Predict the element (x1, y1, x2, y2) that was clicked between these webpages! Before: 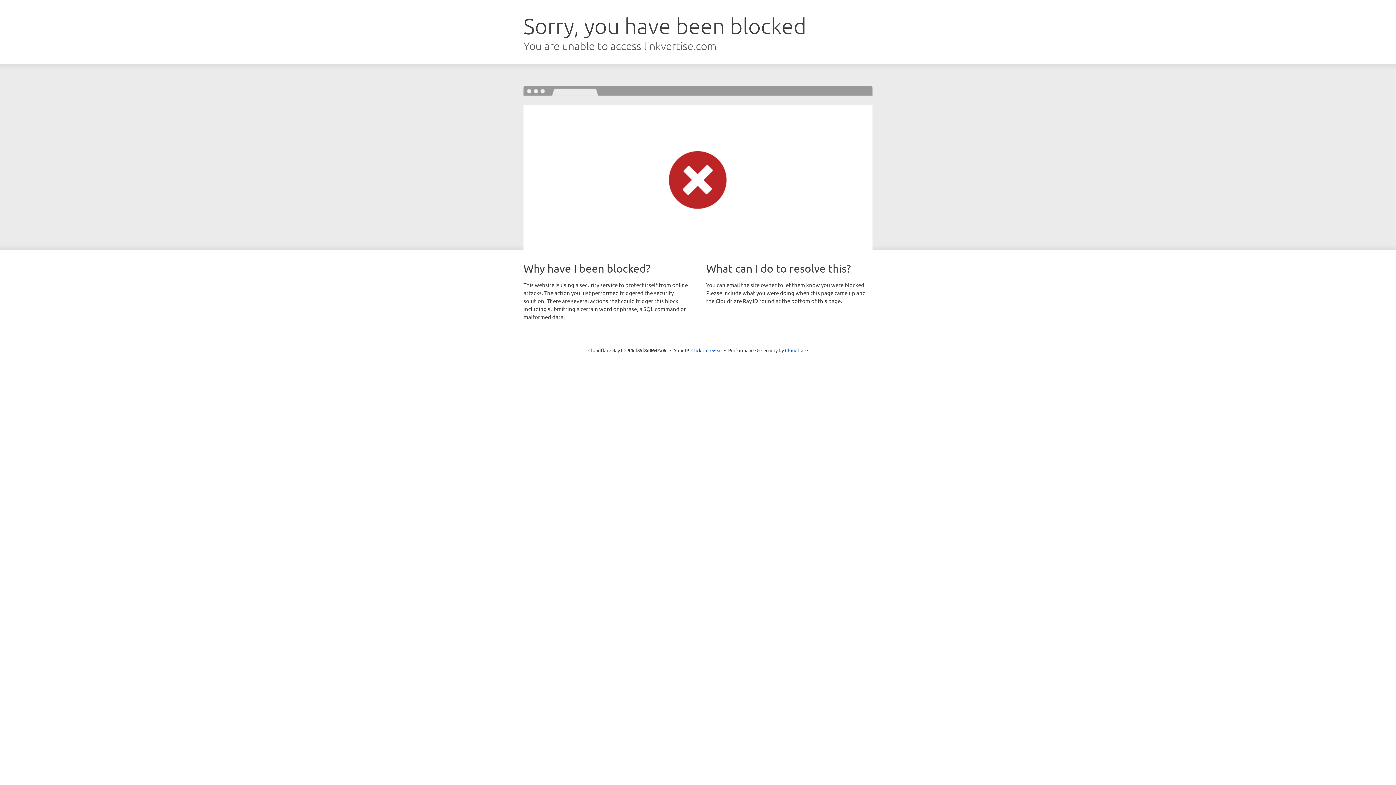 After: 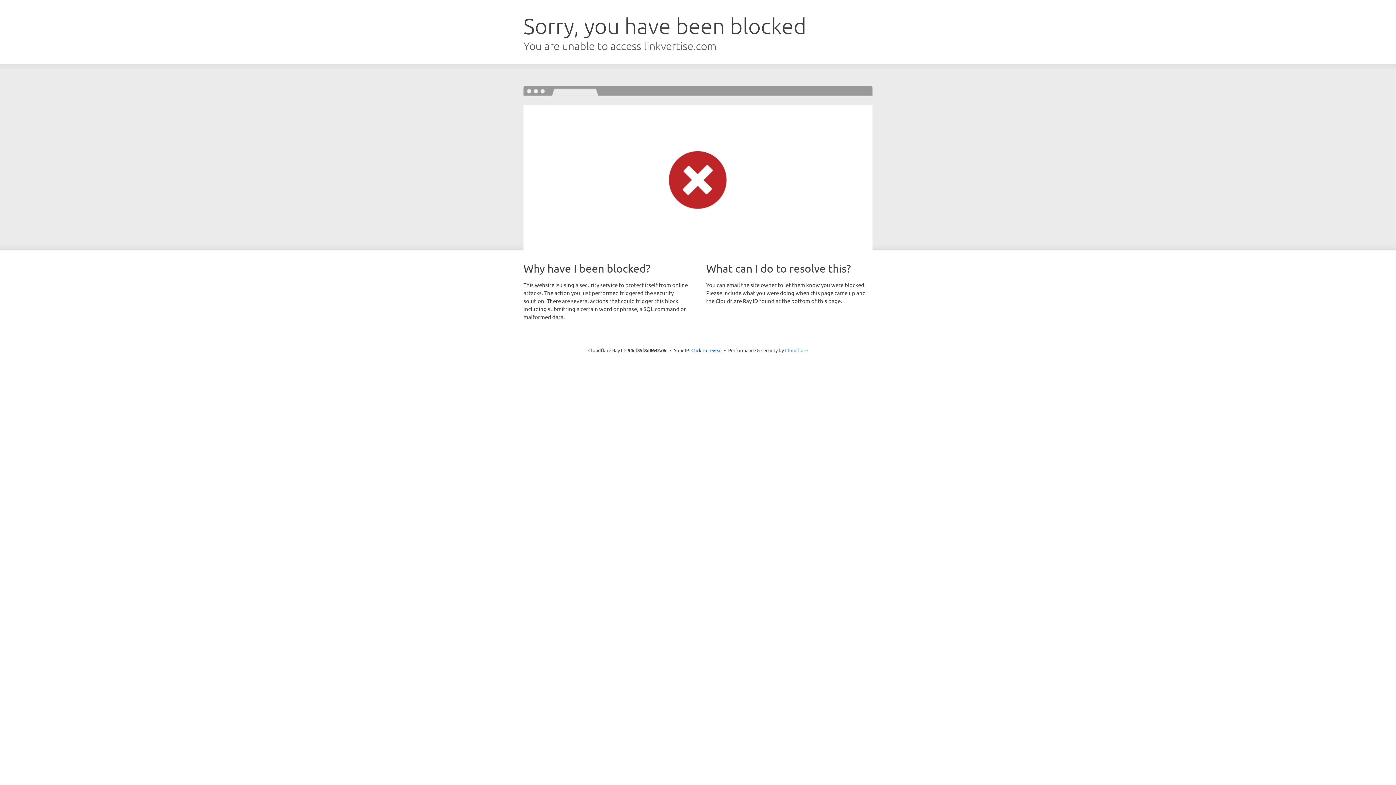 Action: label: Cloudflare bbox: (785, 347, 808, 353)